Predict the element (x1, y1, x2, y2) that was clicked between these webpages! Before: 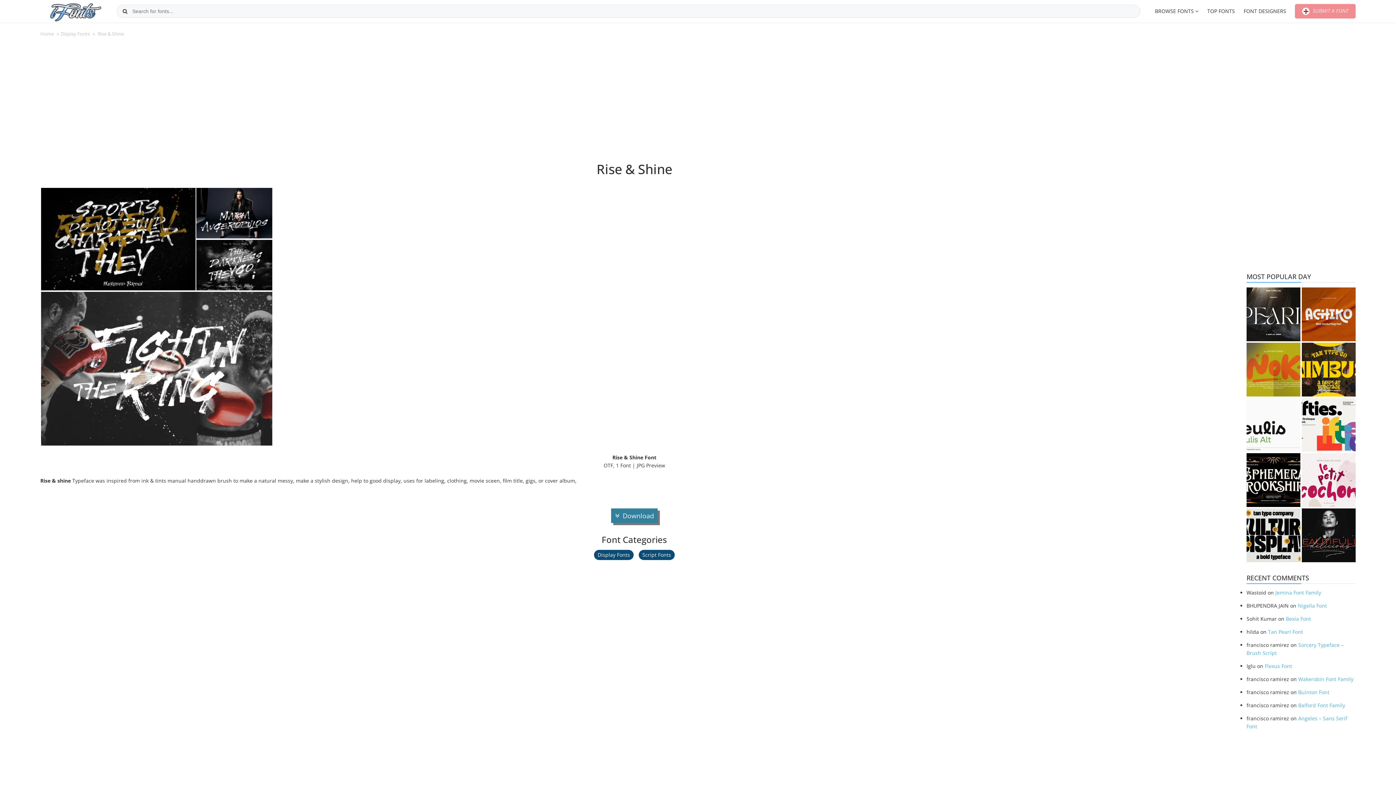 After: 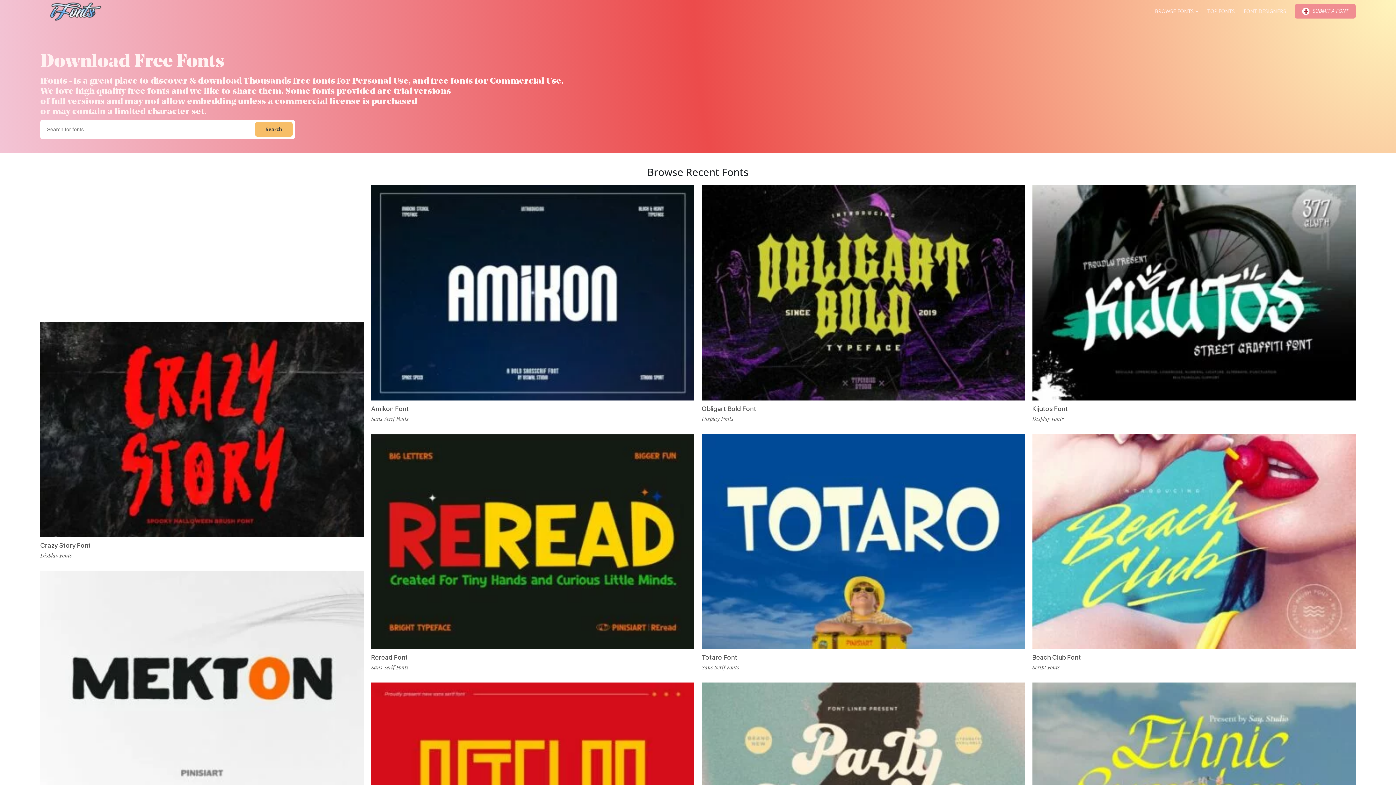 Action: label: Home bbox: (40, 30, 53, 37)